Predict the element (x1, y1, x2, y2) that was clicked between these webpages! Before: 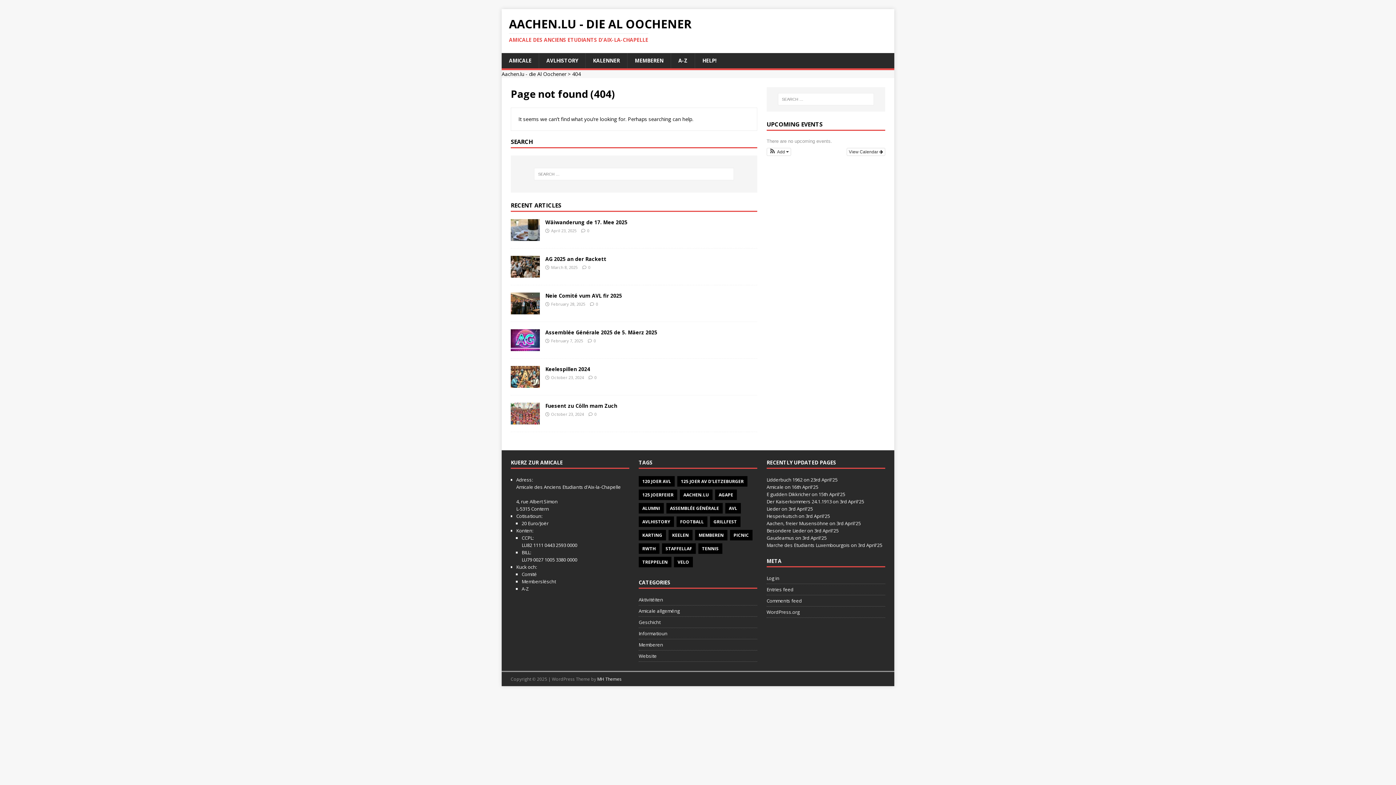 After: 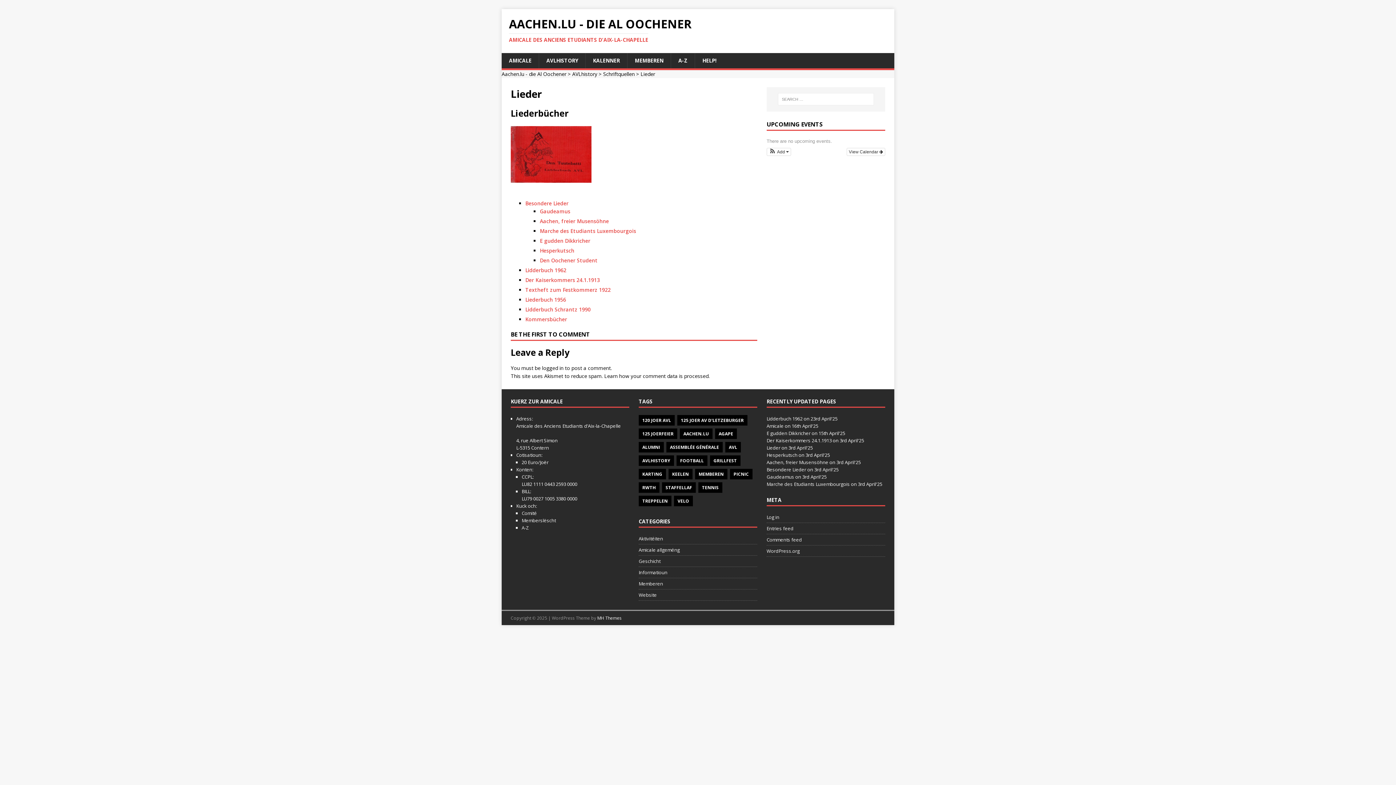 Action: label: Lieder bbox: (766, 505, 780, 512)